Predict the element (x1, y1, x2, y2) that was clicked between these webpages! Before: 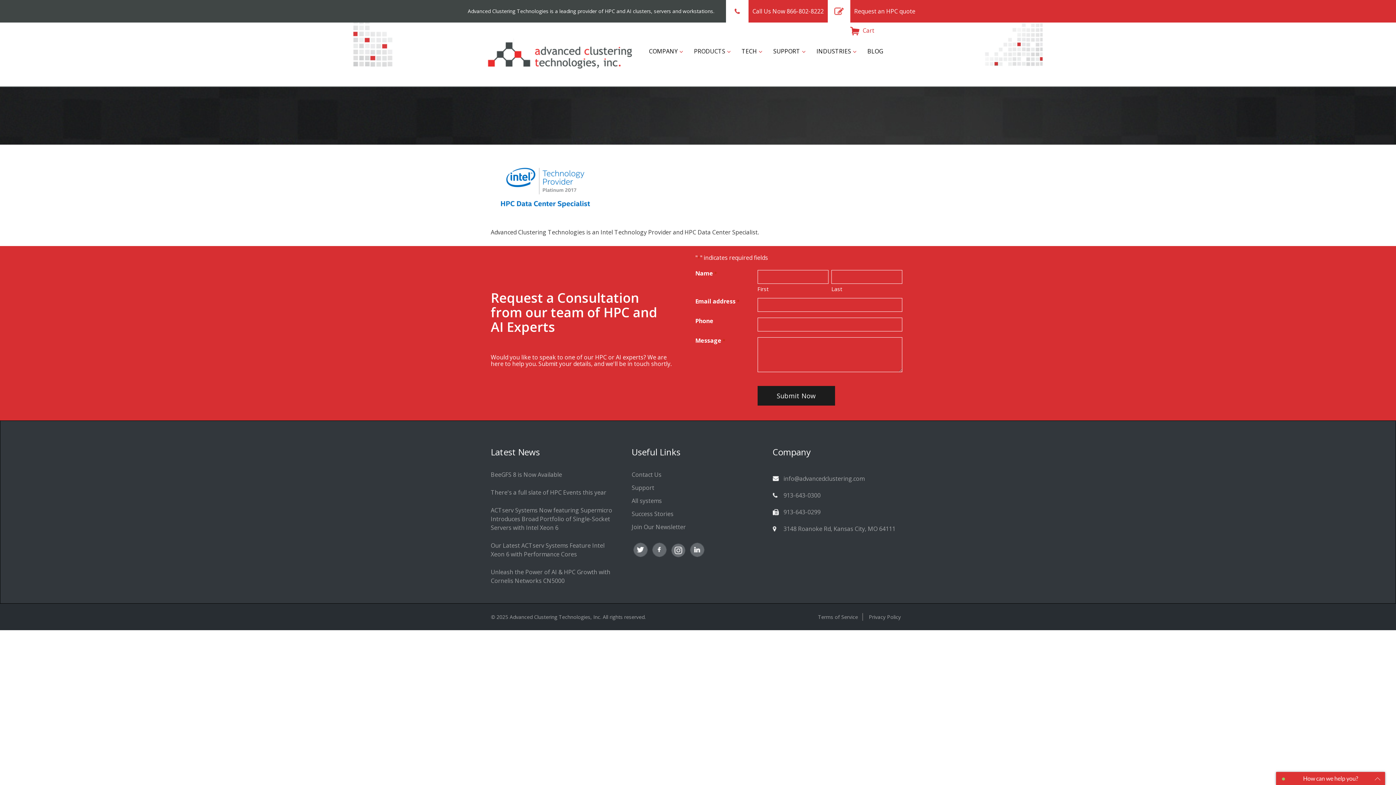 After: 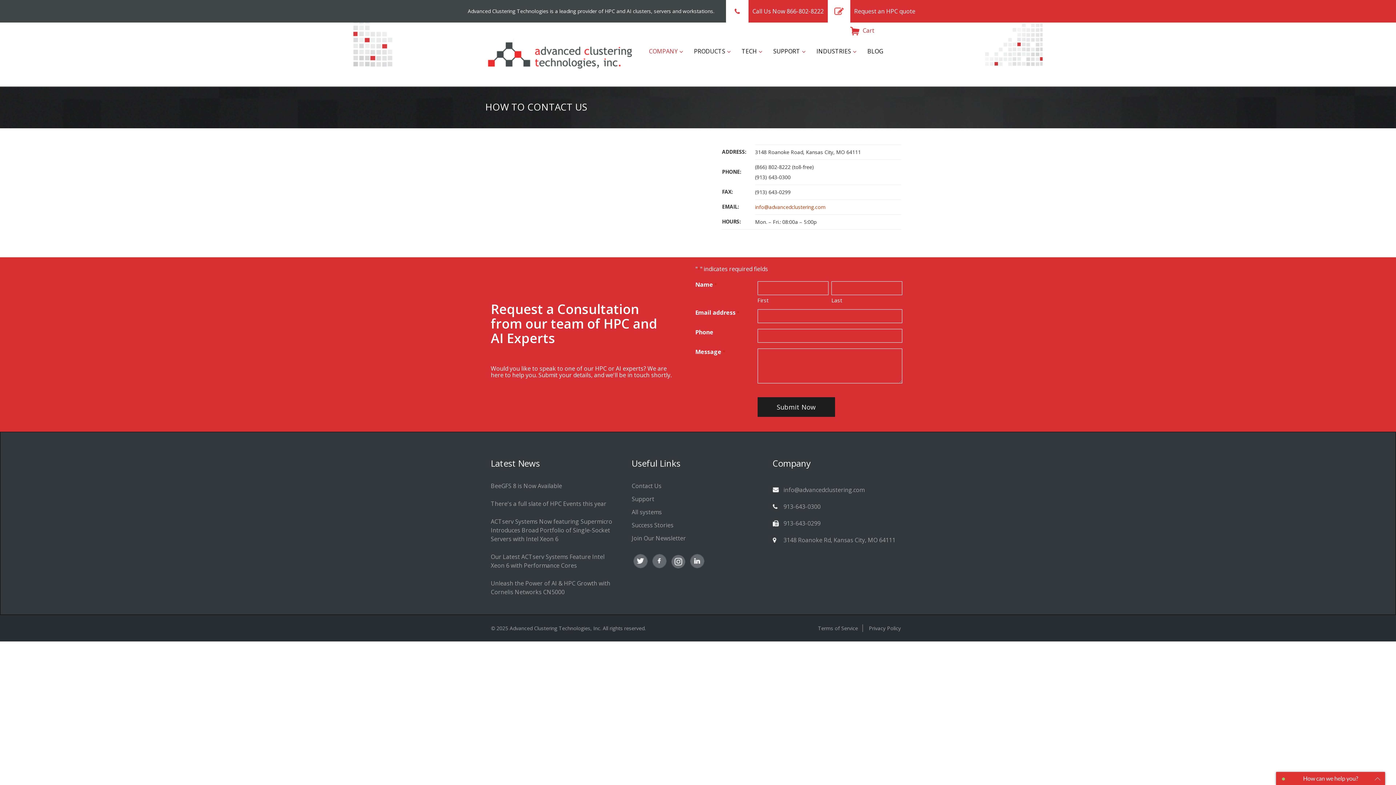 Action: bbox: (631, 471, 661, 479) label: Contact Us